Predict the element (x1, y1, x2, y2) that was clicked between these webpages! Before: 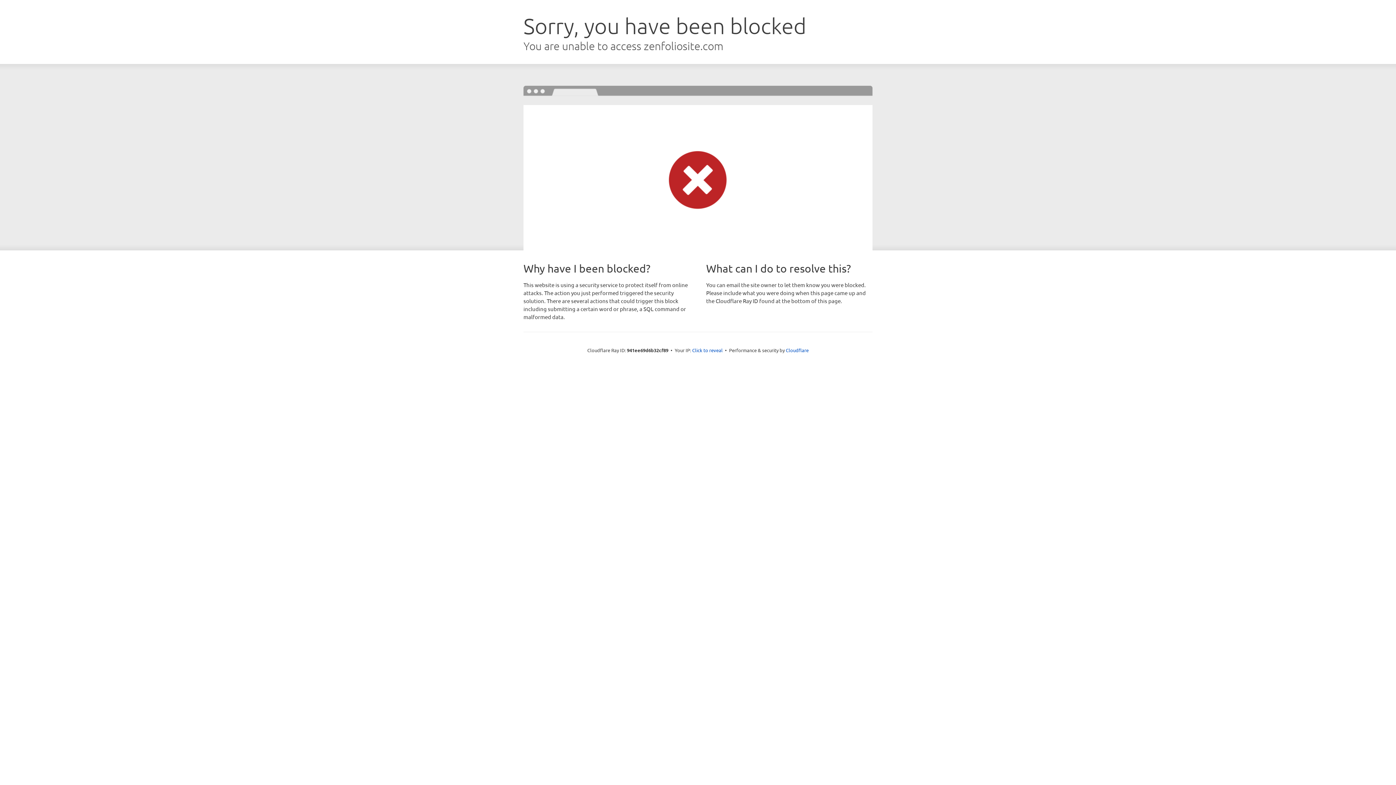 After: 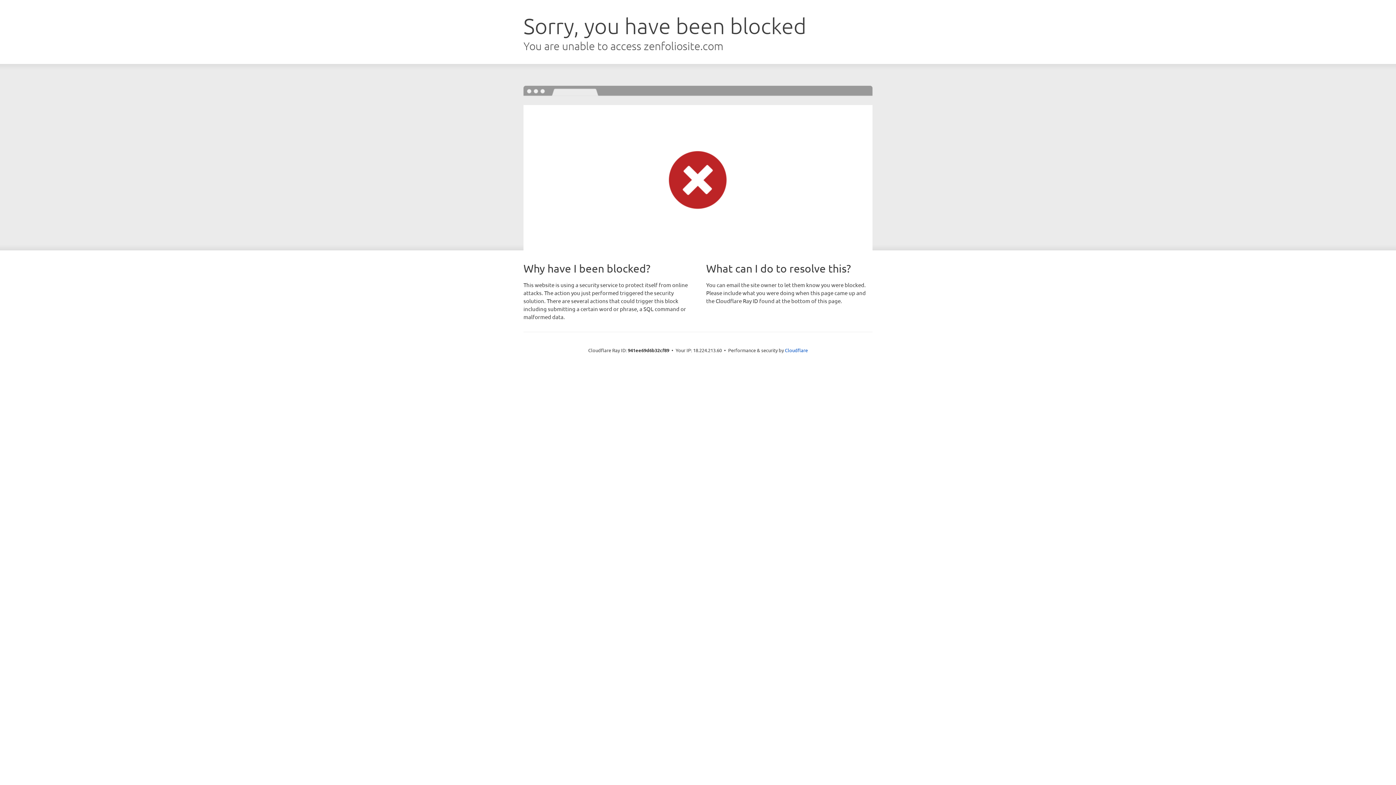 Action: bbox: (692, 346, 722, 353) label: Click to reveal